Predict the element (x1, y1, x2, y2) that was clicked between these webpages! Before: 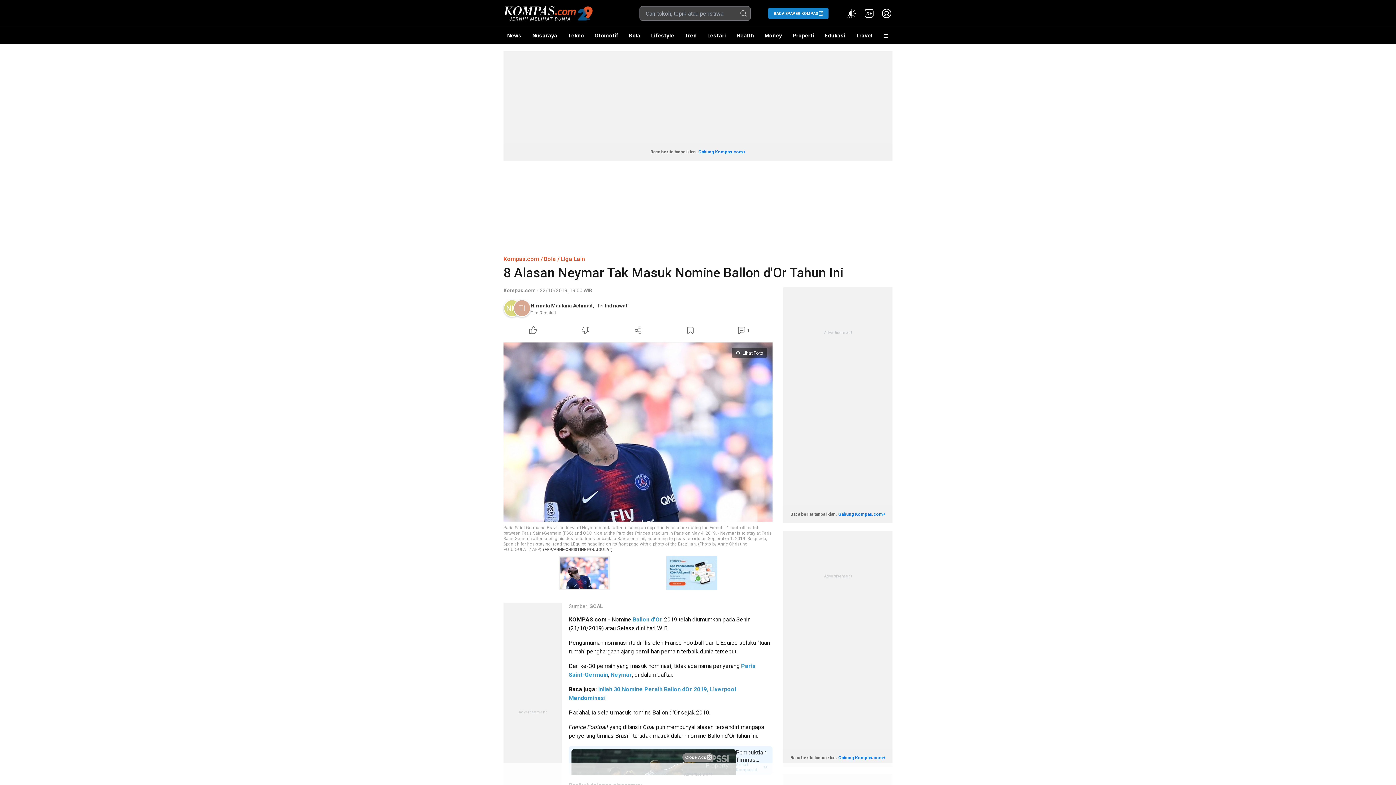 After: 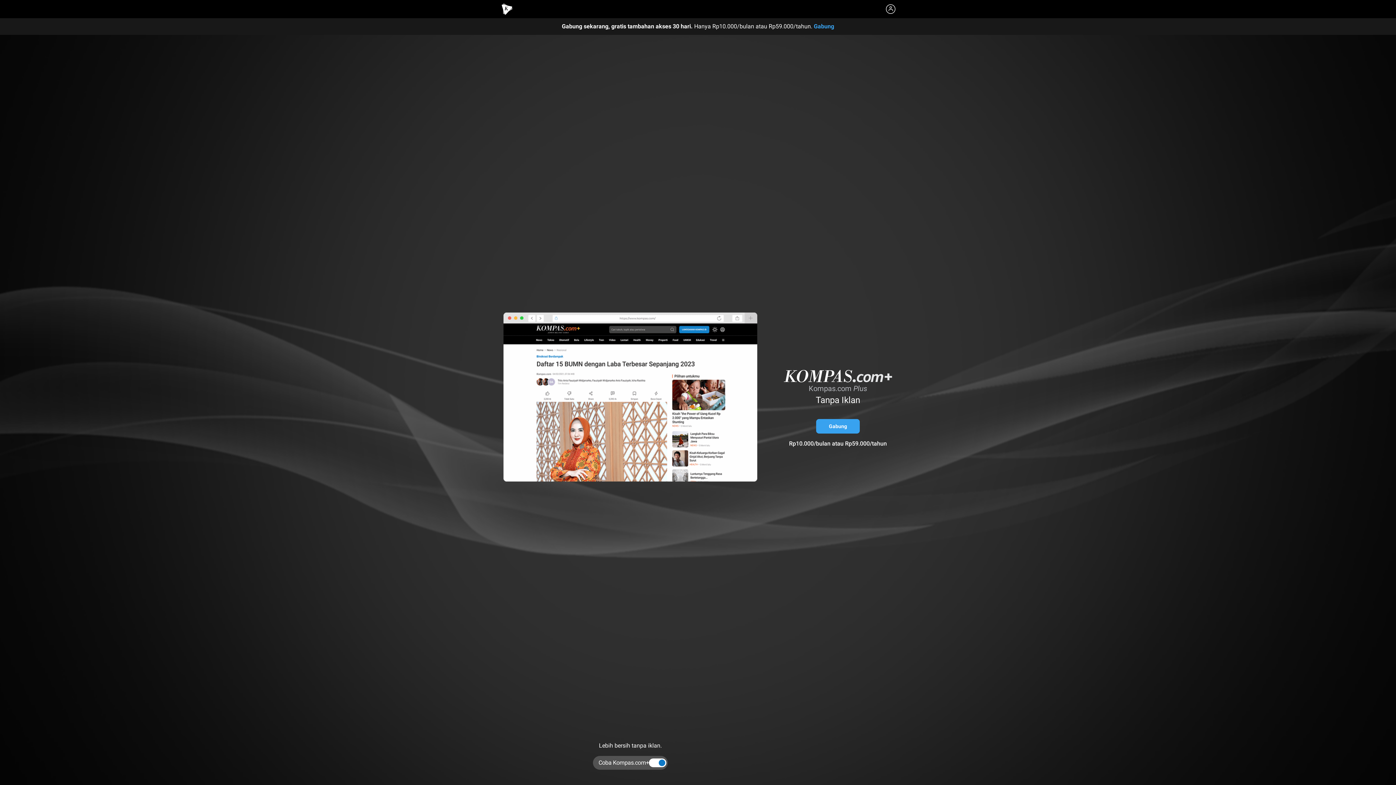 Action: bbox: (698, 149, 745, 154) label: Gabung Kompas.com+